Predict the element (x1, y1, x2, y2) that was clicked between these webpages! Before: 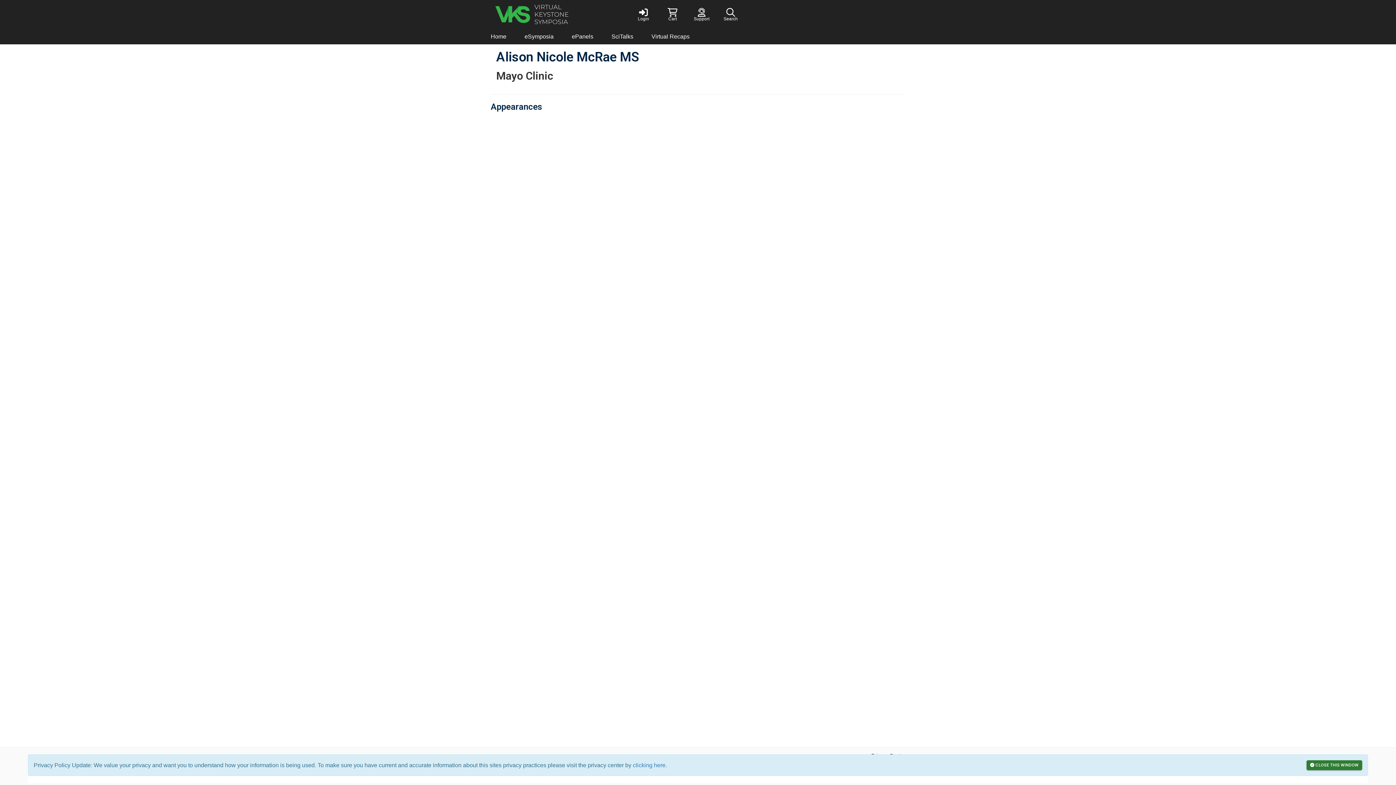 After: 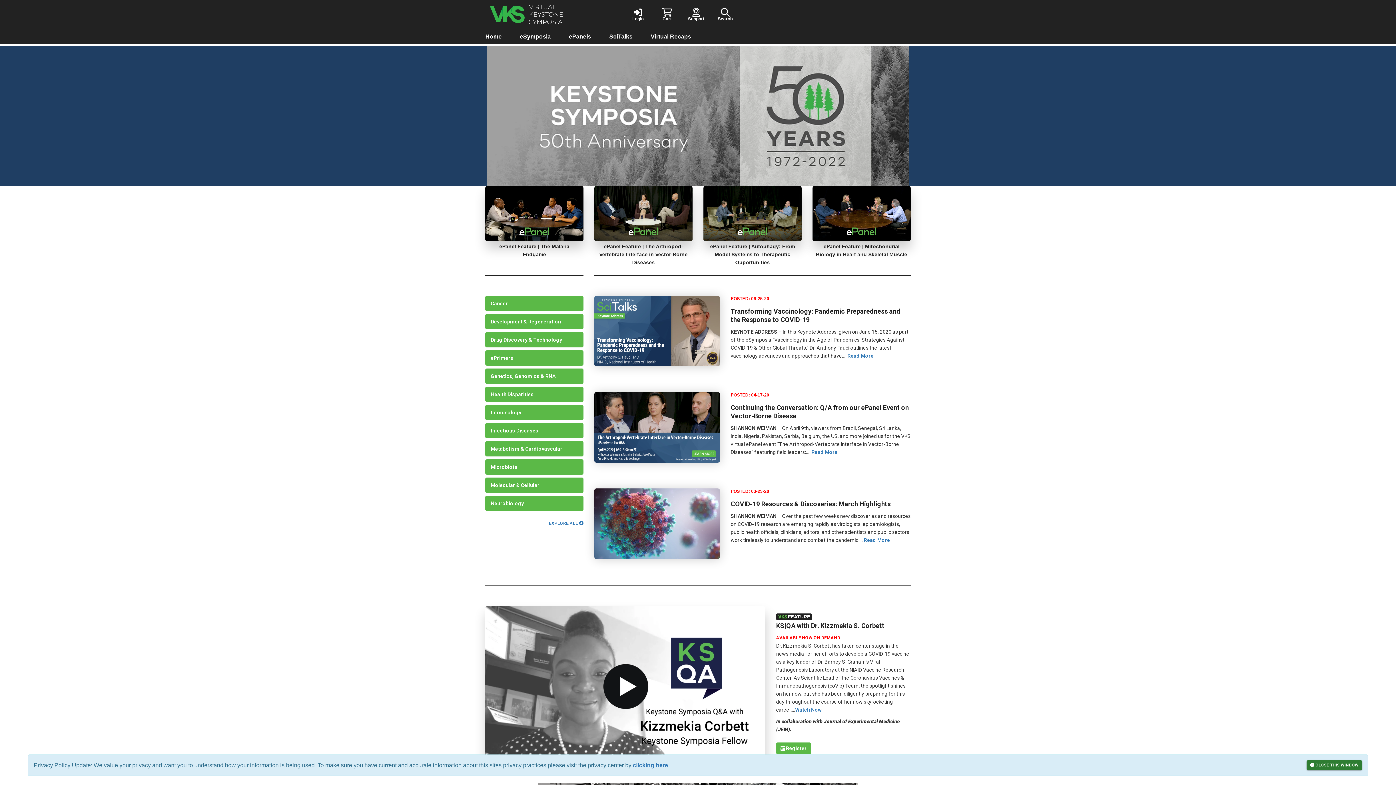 Action: bbox: (490, 0, 629, 29)